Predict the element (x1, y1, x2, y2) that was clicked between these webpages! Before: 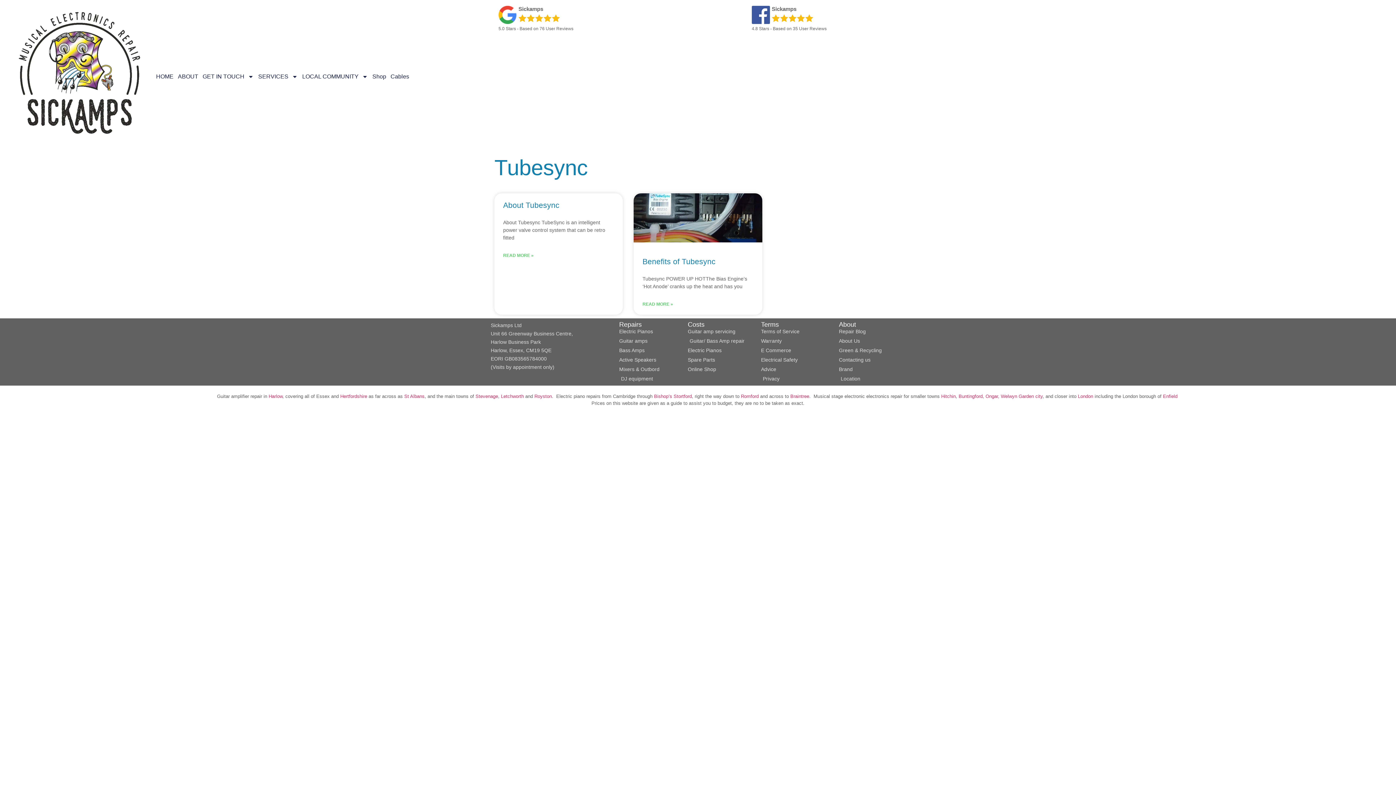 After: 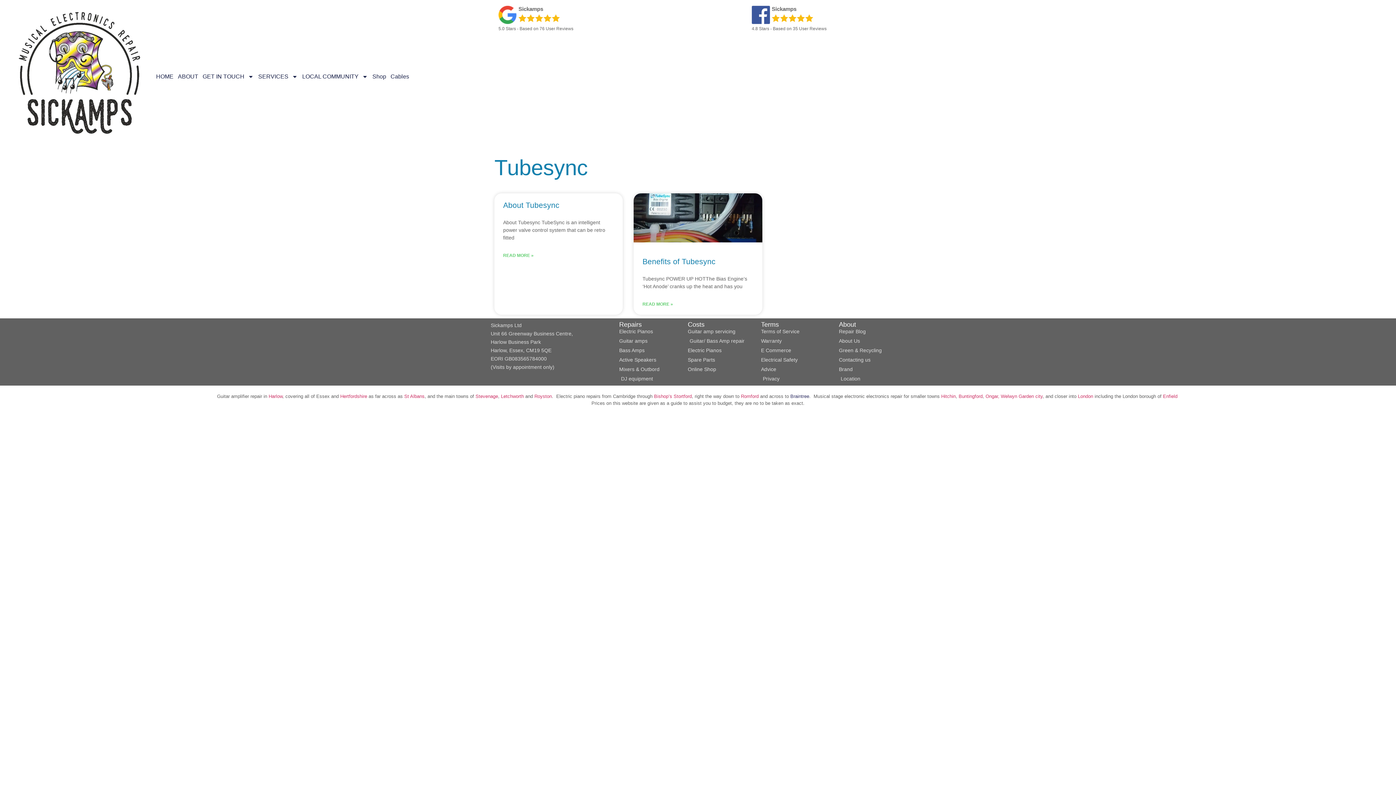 Action: label: Braintree bbox: (790, 393, 809, 399)